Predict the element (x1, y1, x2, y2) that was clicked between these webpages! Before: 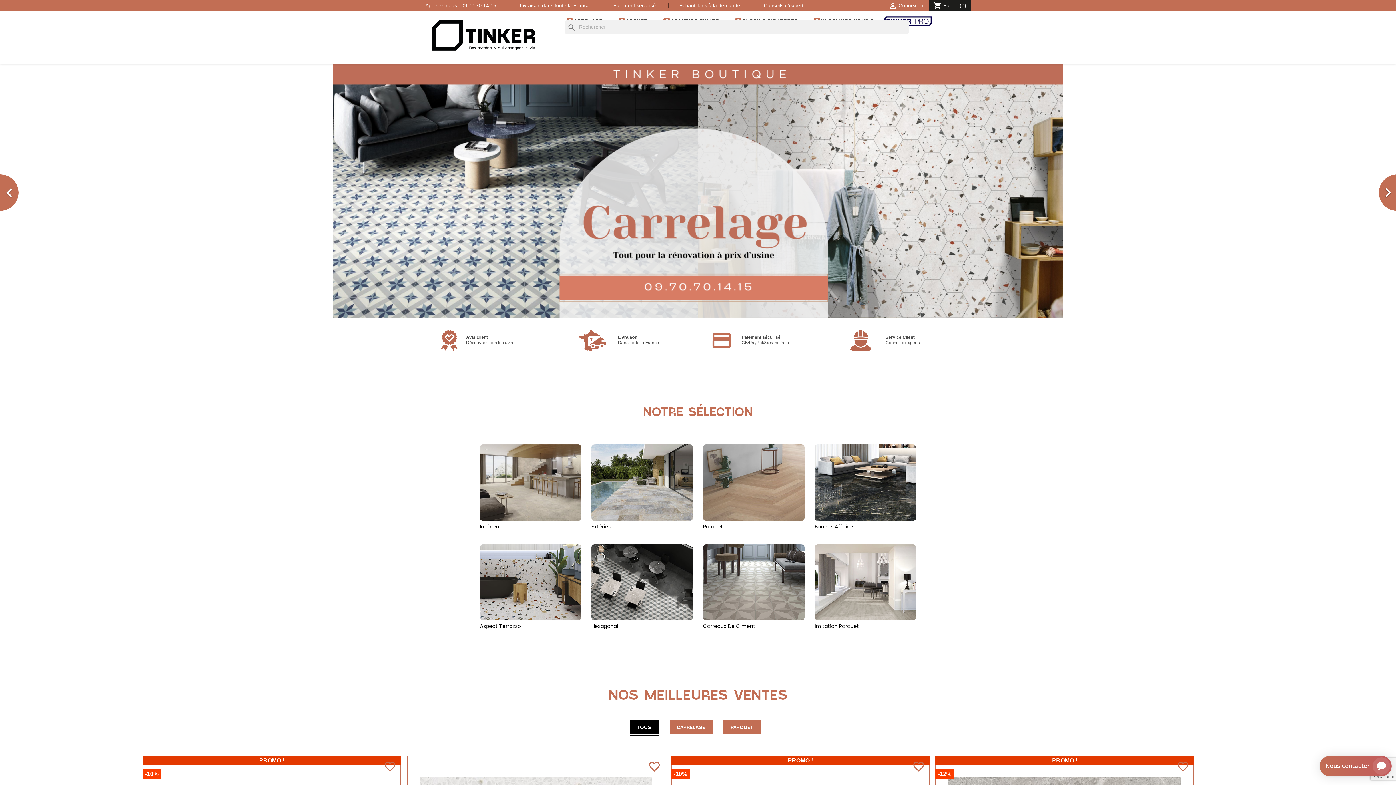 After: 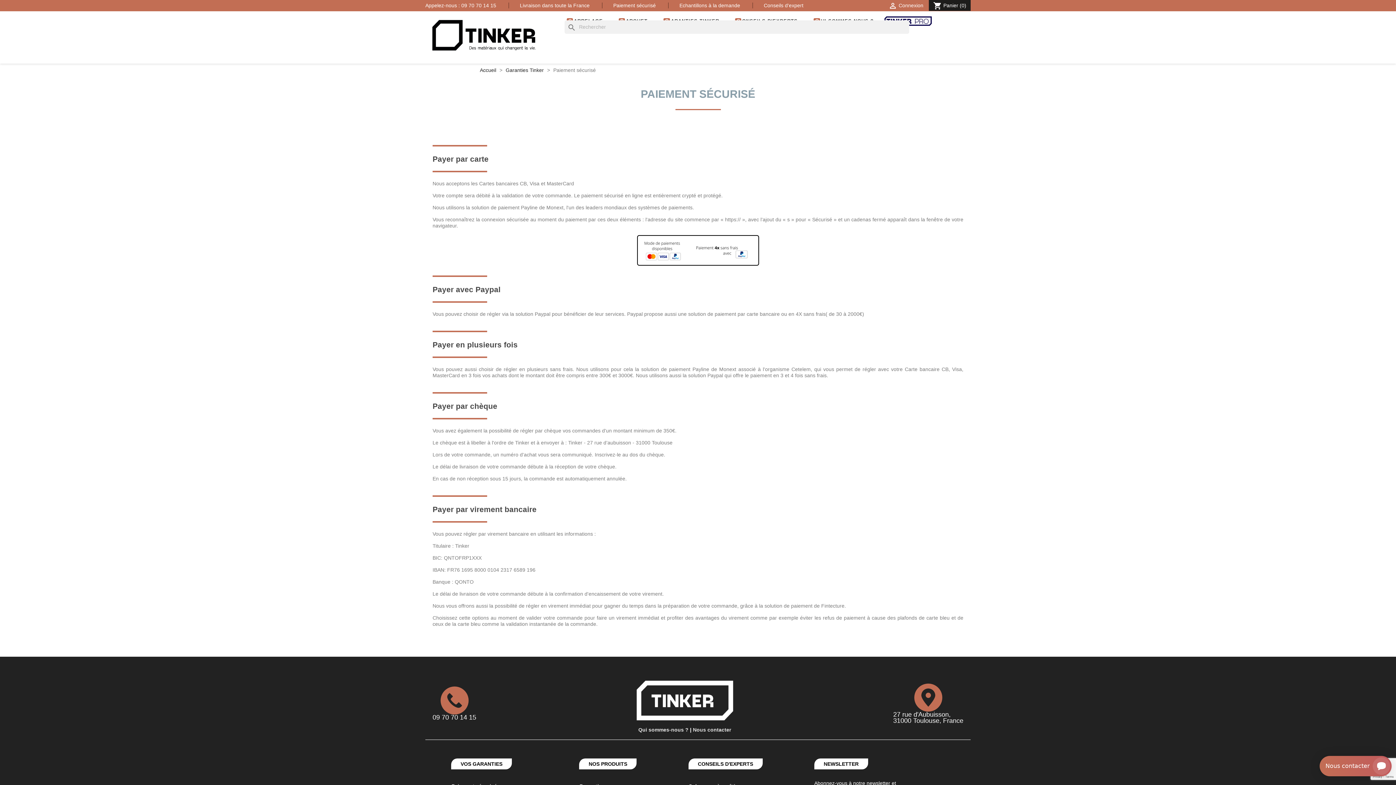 Action: label: Paiement sécurisé bbox: (613, 2, 656, 8)